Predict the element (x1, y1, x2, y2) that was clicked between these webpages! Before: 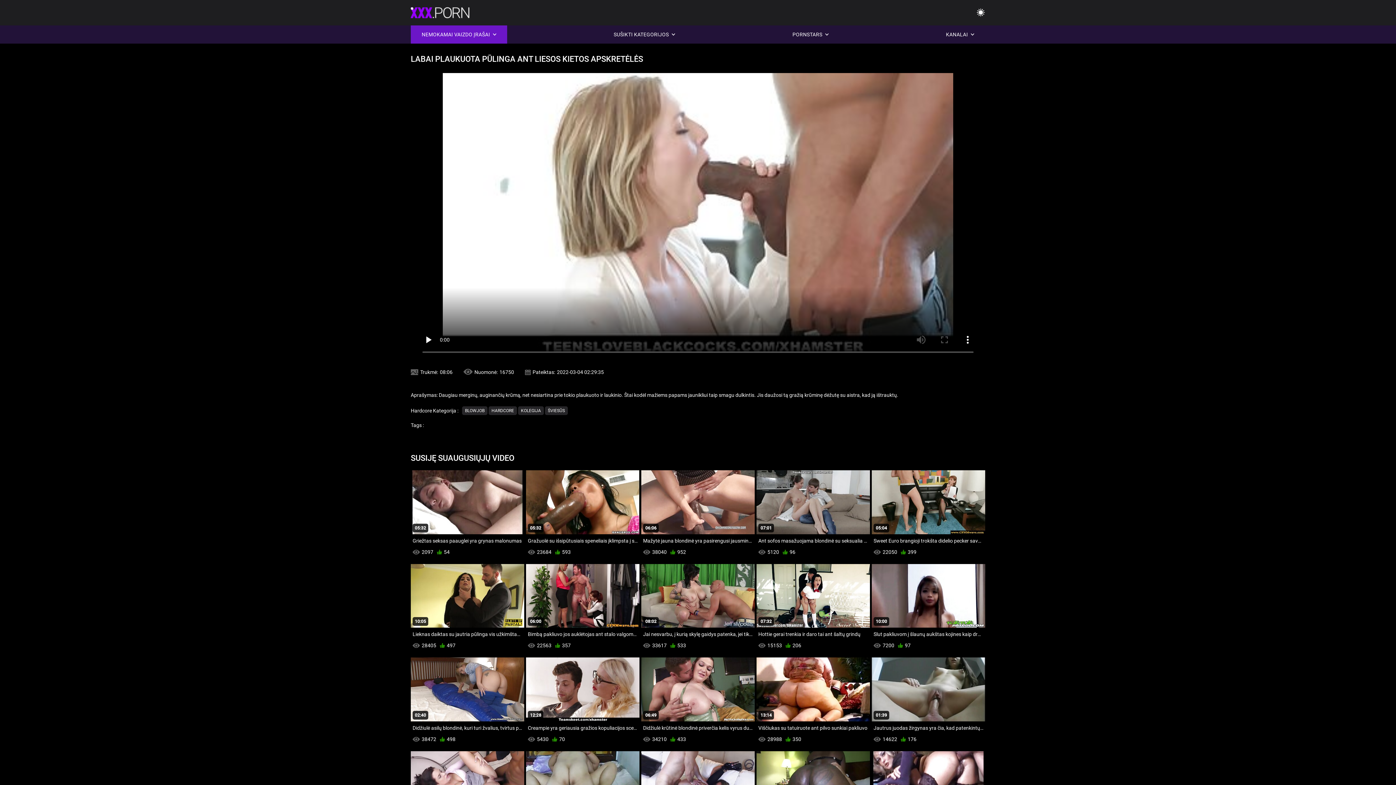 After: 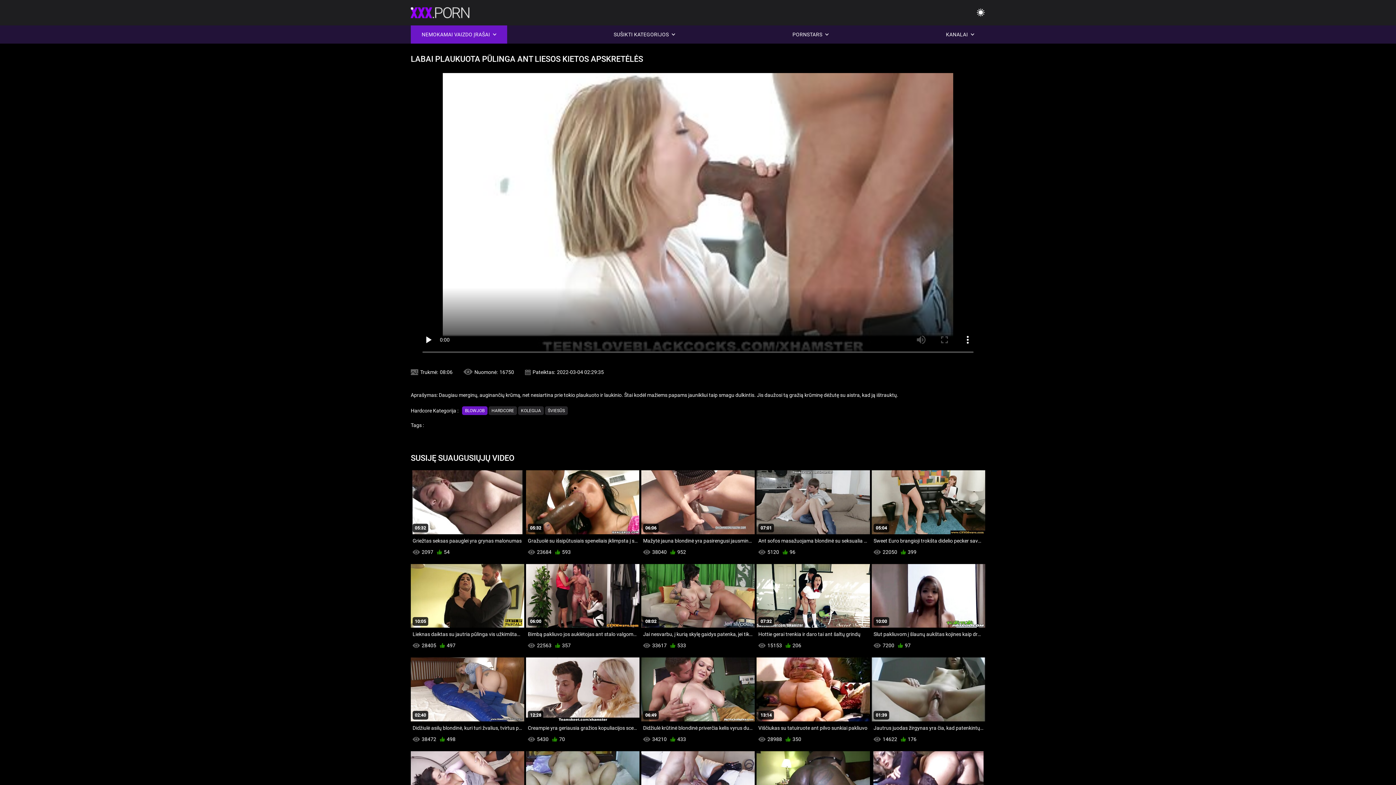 Action: bbox: (462, 406, 487, 415) label: BLOWJOB